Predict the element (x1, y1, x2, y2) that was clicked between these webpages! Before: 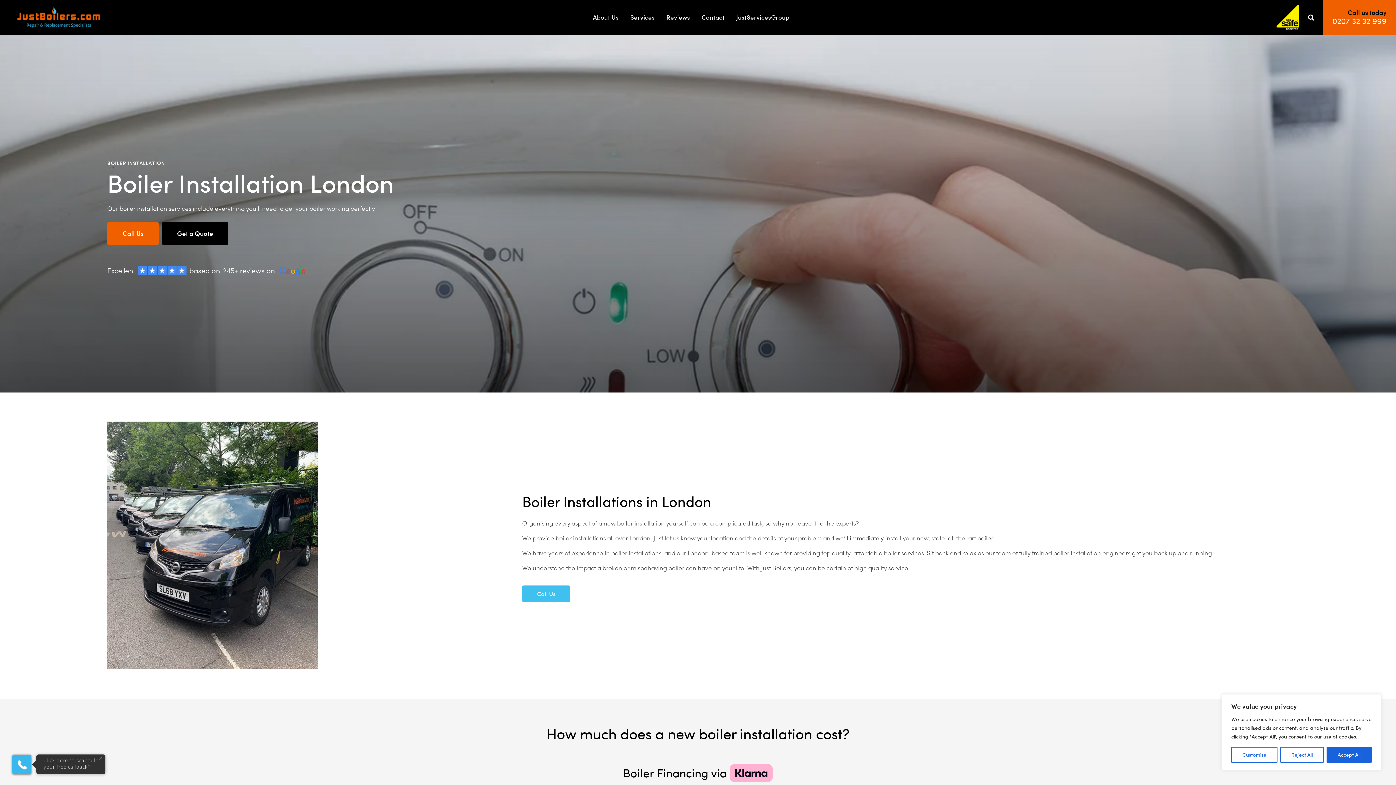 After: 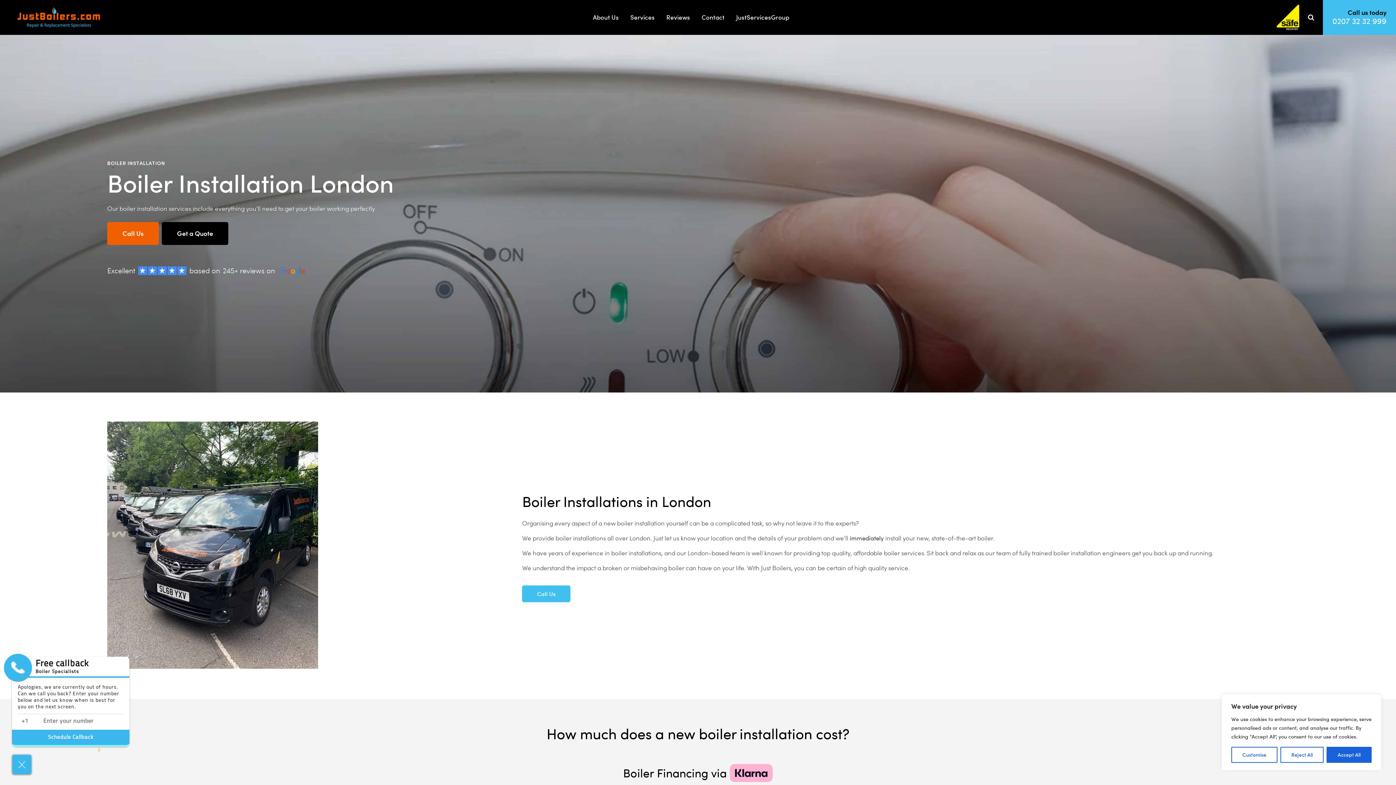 Action: bbox: (1323, 0, 1396, 34) label: Call us today
0207 32 32 999